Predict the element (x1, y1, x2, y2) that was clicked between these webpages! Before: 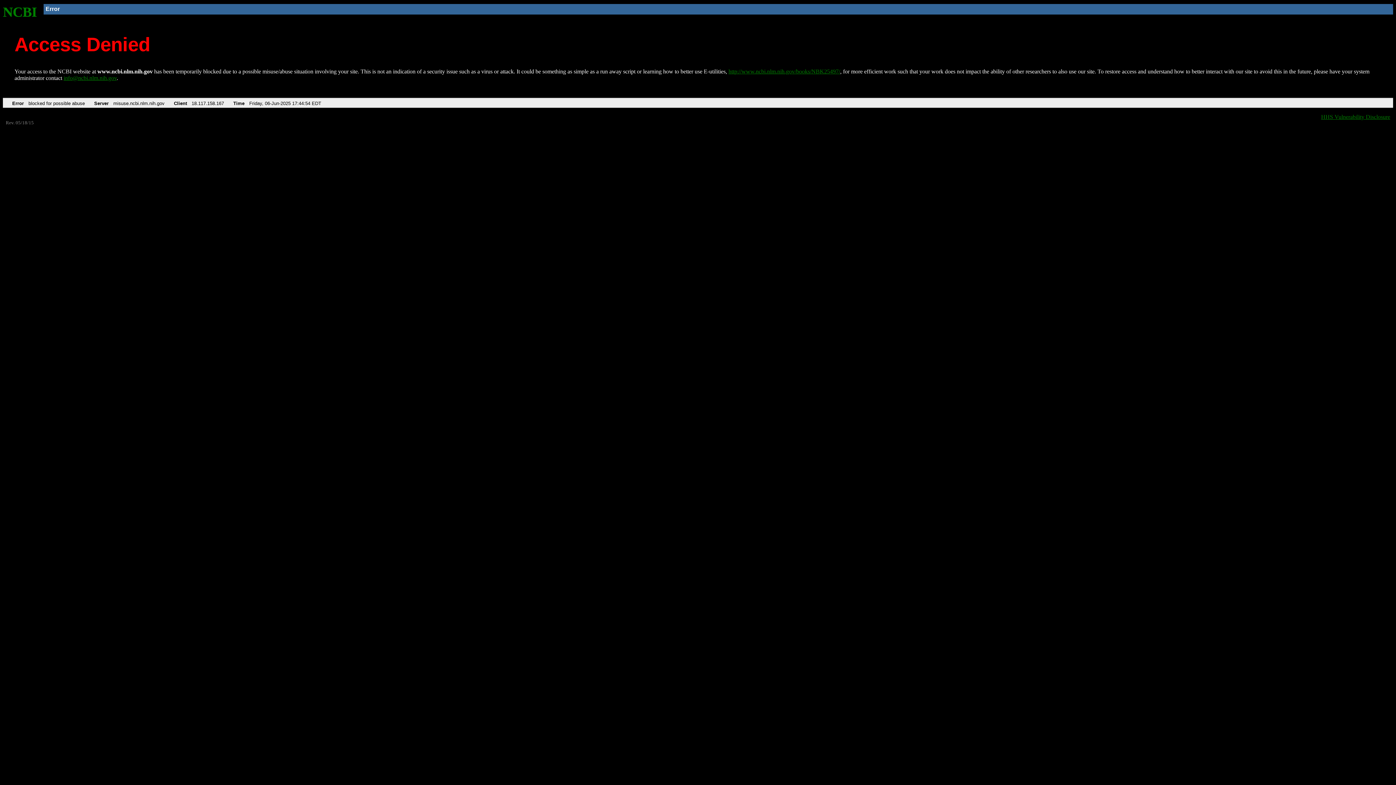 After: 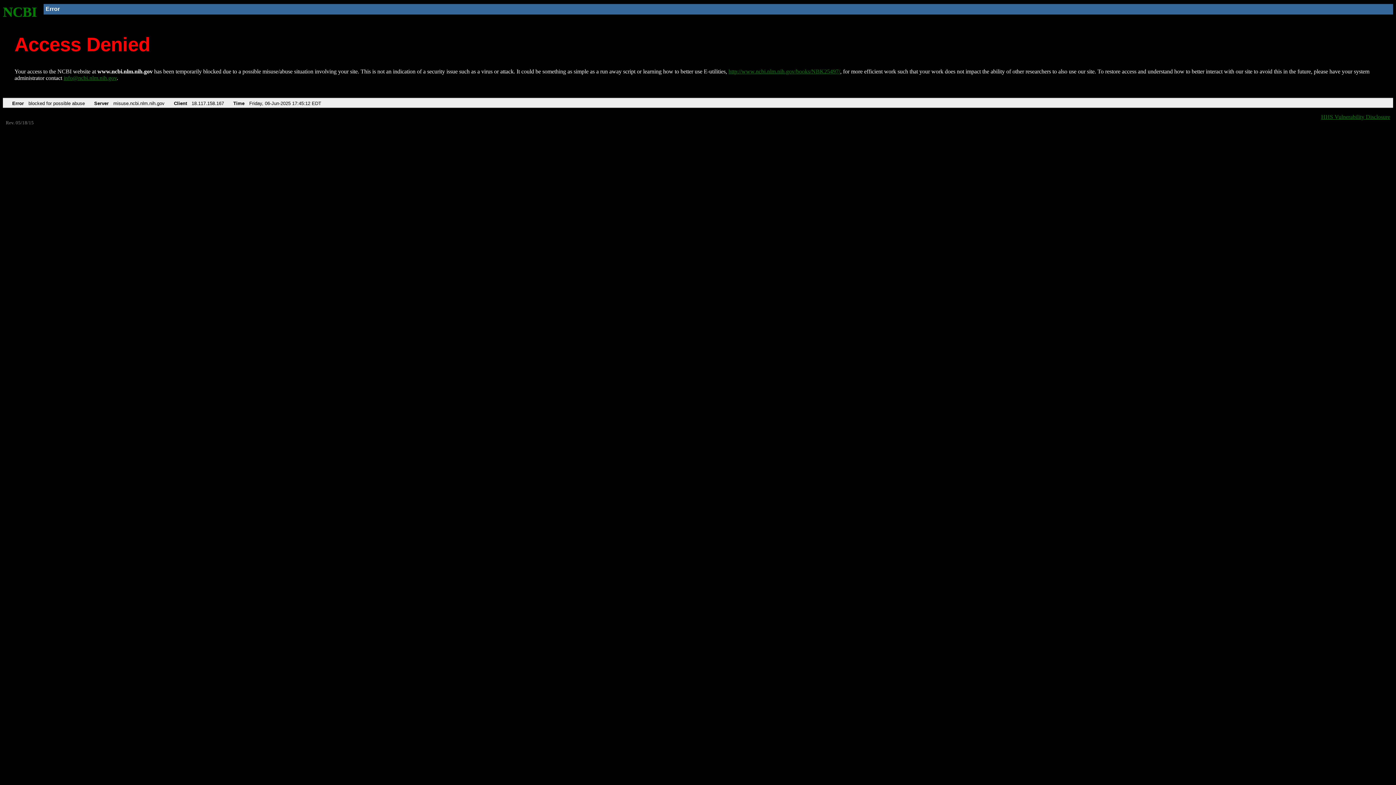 Action: bbox: (2, 4, 37, 19) label: NCBI